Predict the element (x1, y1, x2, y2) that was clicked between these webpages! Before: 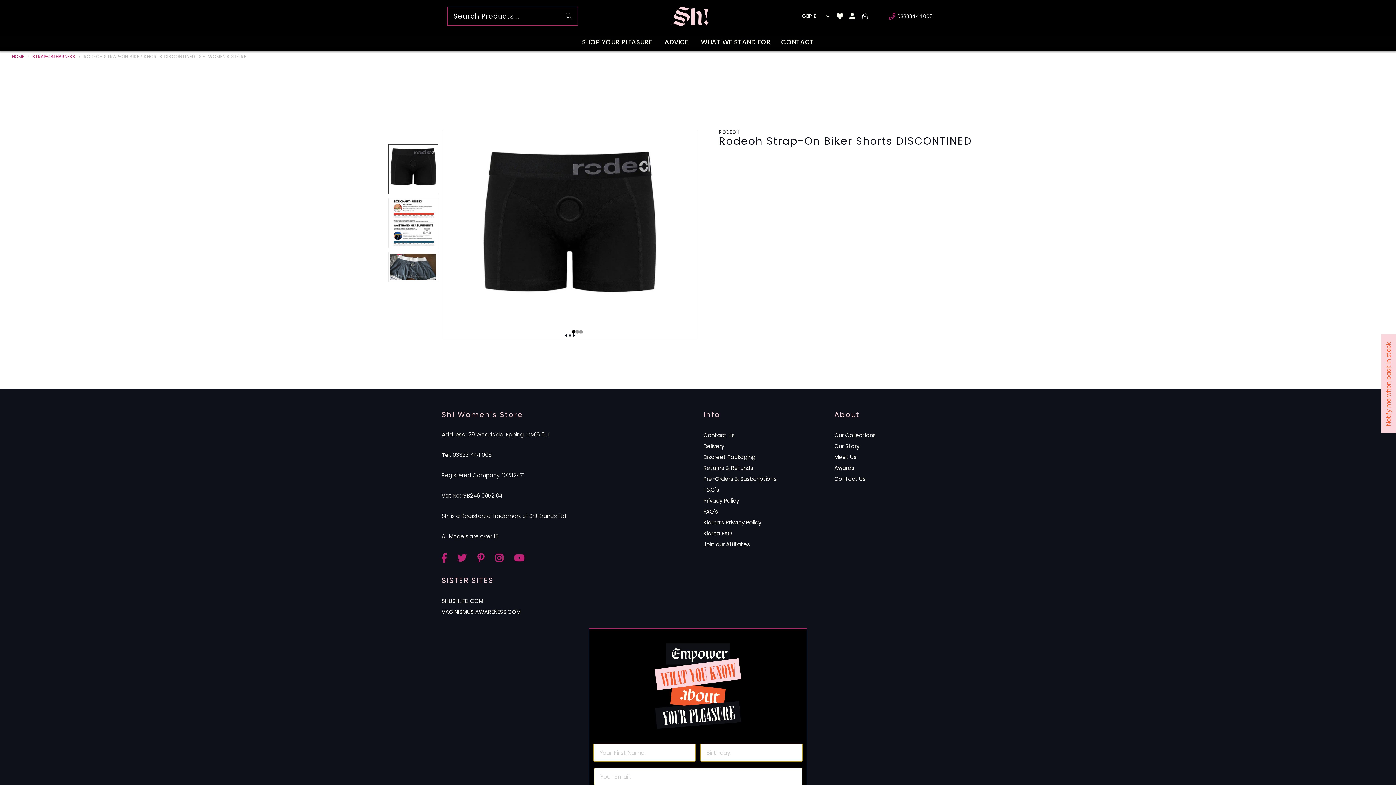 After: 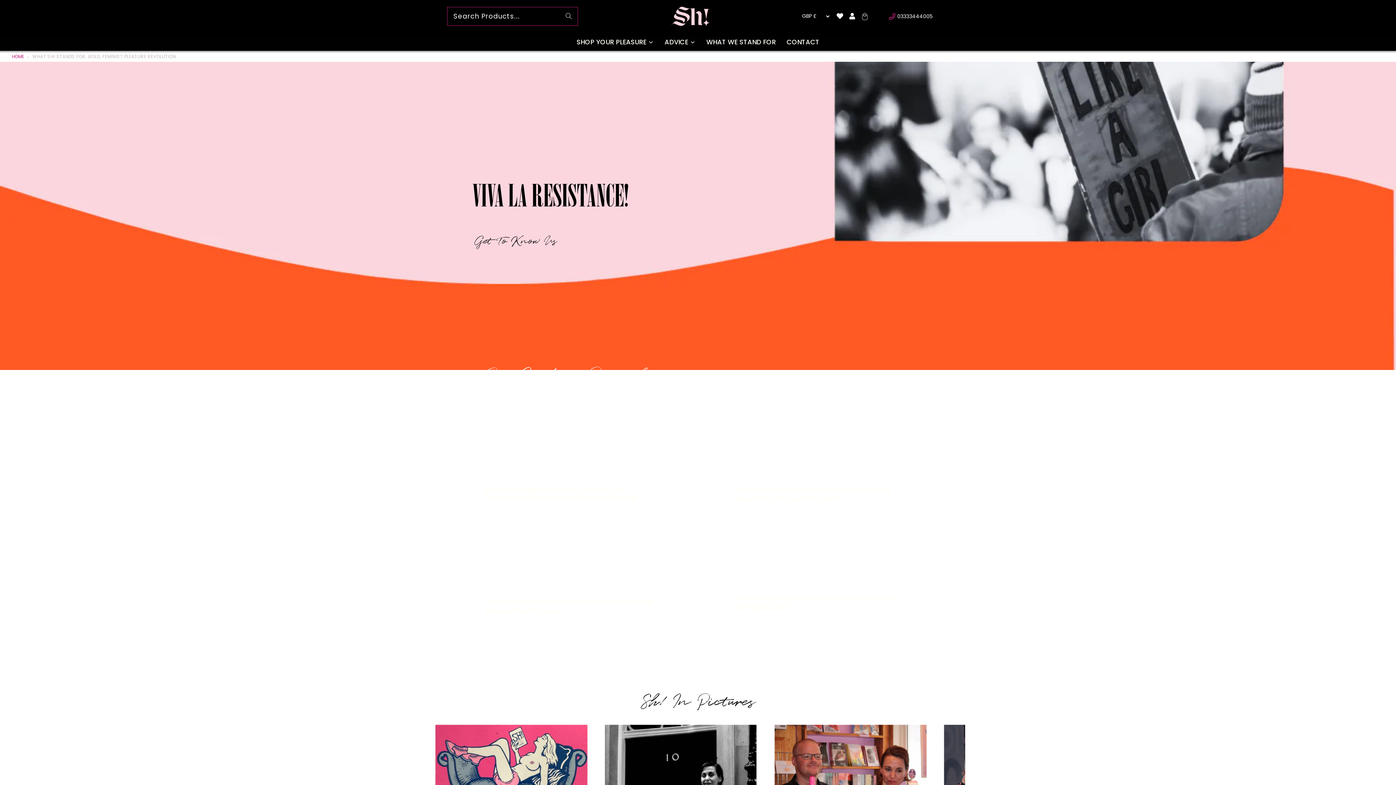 Action: bbox: (695, 36, 776, 47) label: WHAT WE STAND FOR